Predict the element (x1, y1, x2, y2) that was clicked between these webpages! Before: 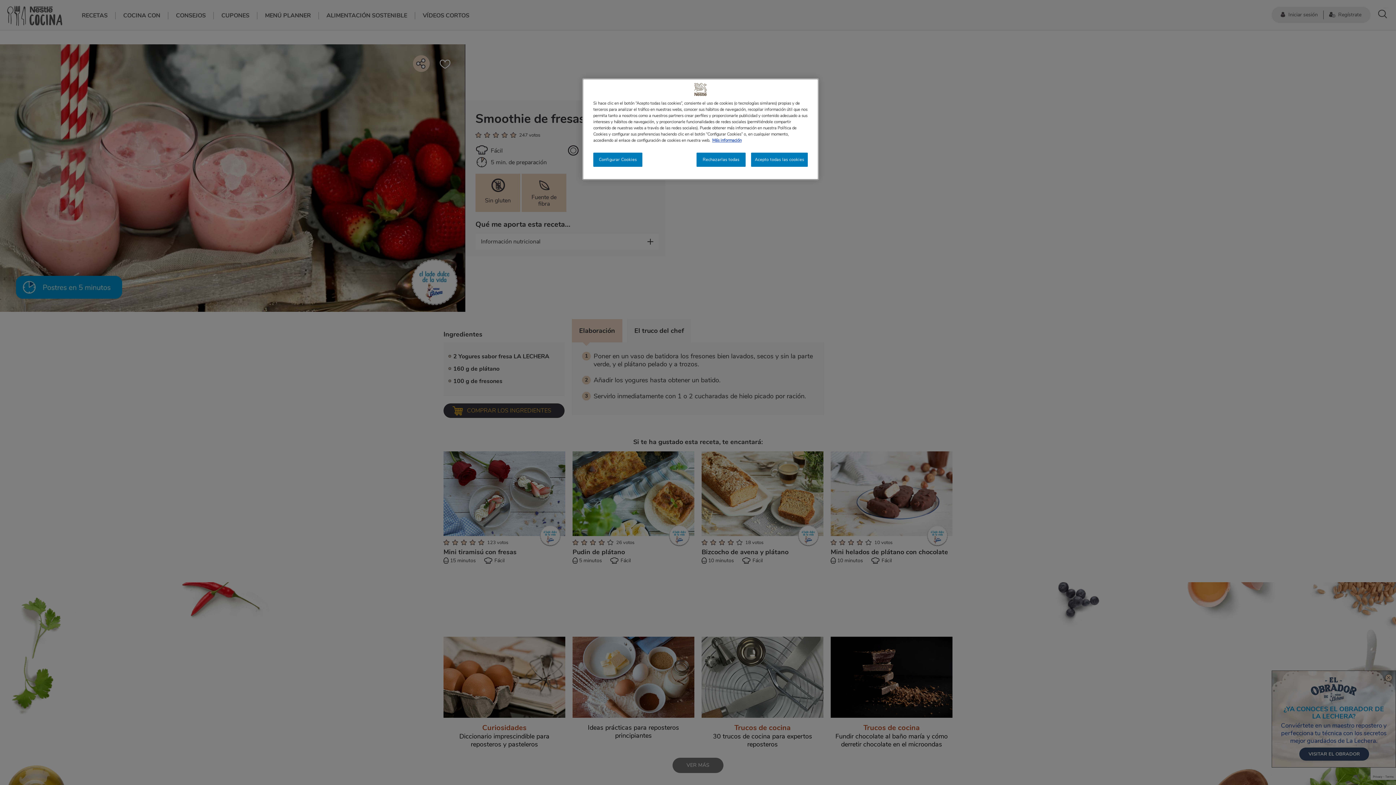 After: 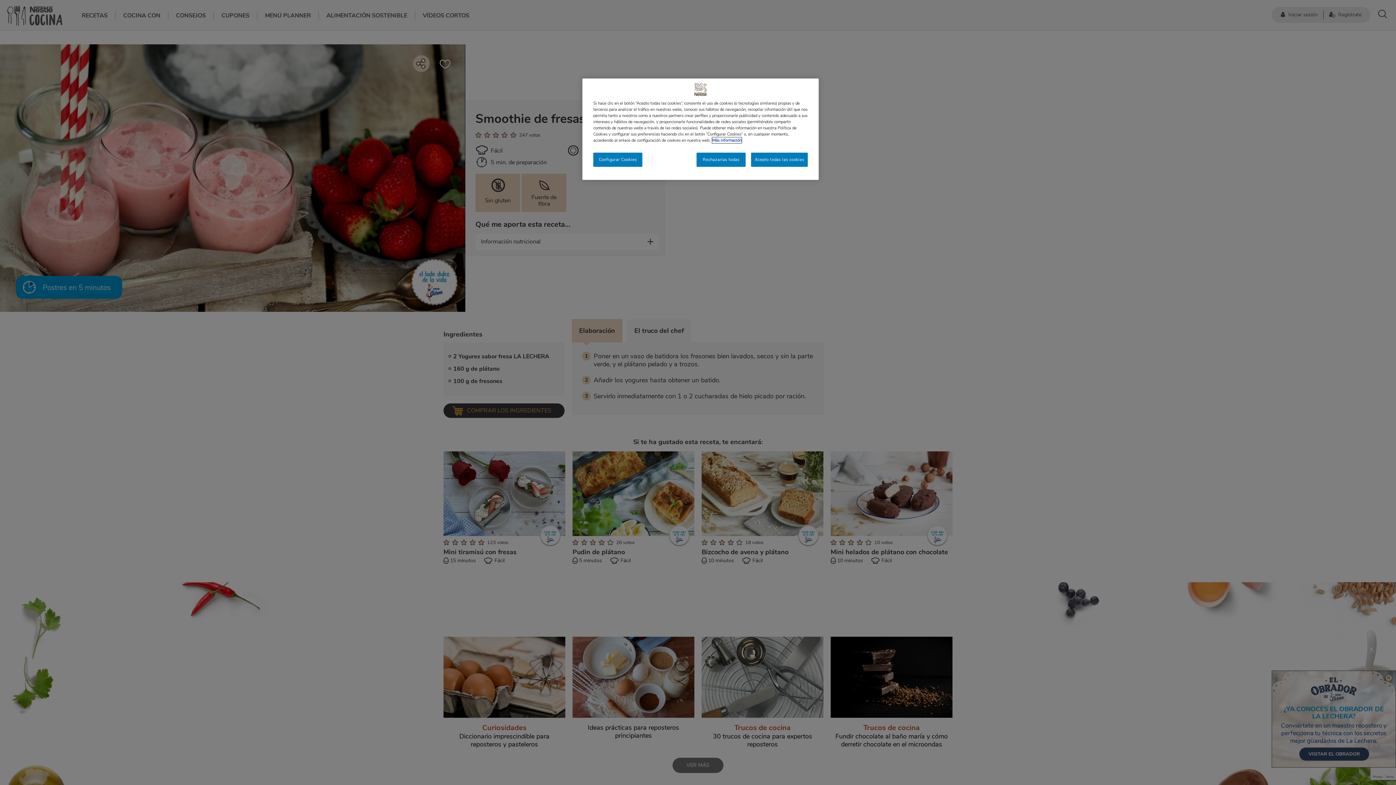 Action: label: Más información sobre su privacidad, se abre en una nueva pestaña bbox: (712, 137, 741, 143)